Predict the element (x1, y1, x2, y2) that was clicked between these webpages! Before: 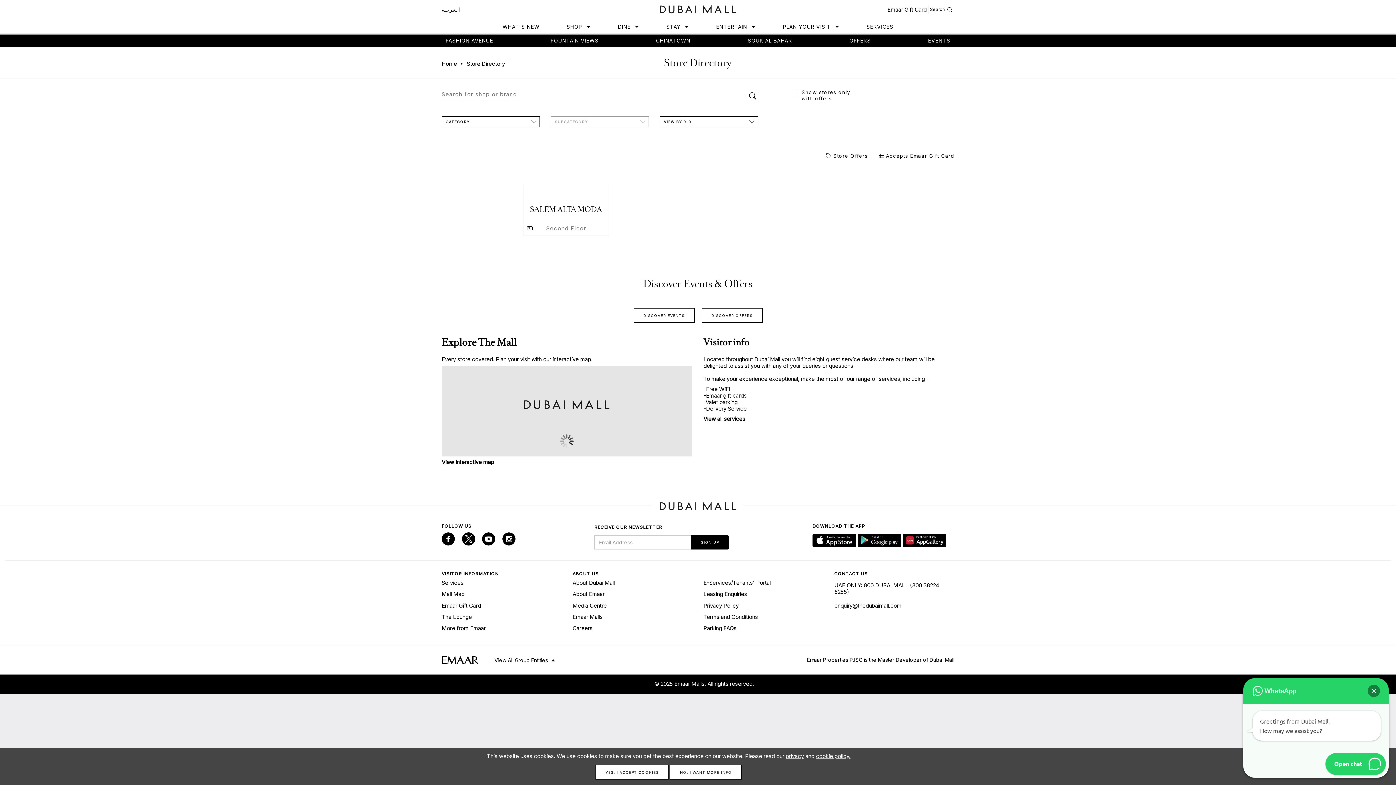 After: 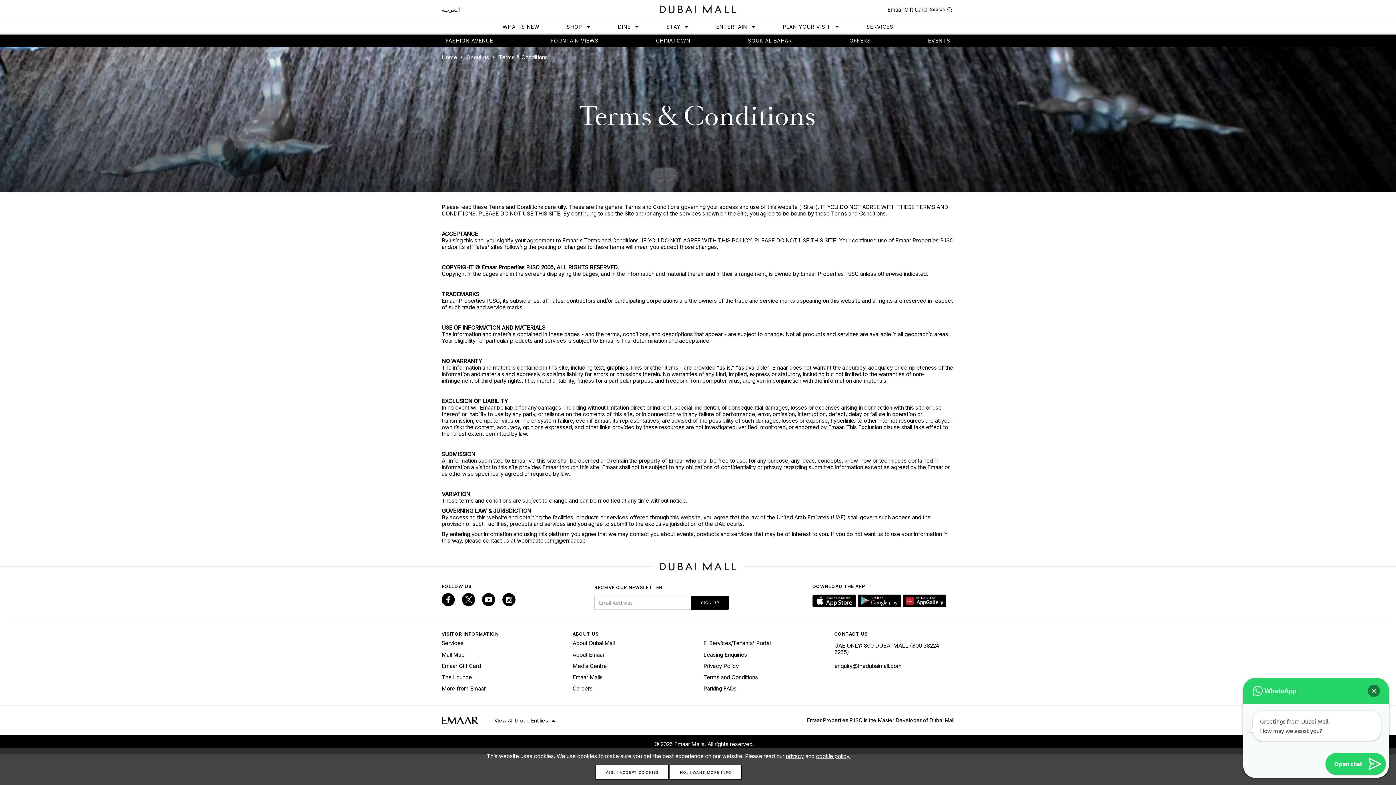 Action: label: Terms and Conditions bbox: (703, 611, 823, 623)